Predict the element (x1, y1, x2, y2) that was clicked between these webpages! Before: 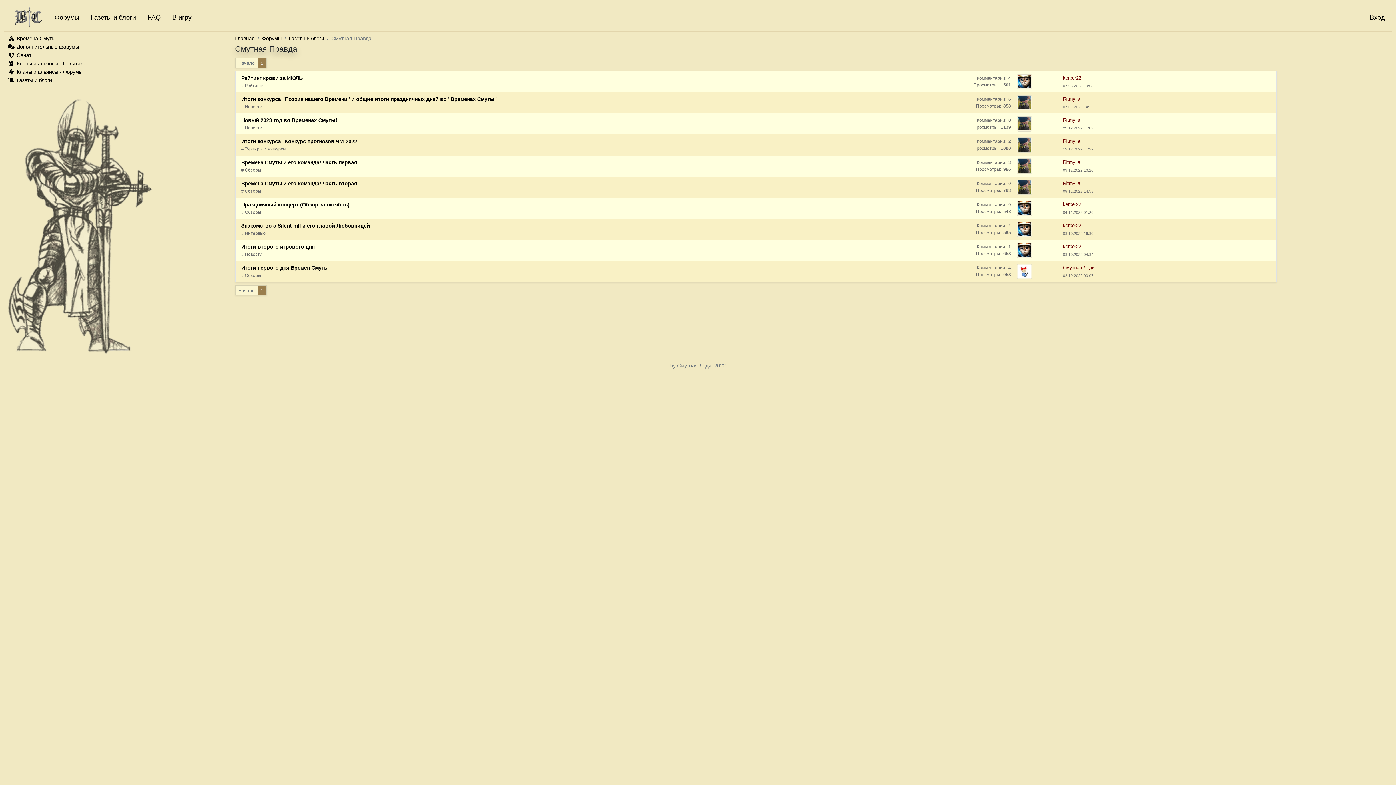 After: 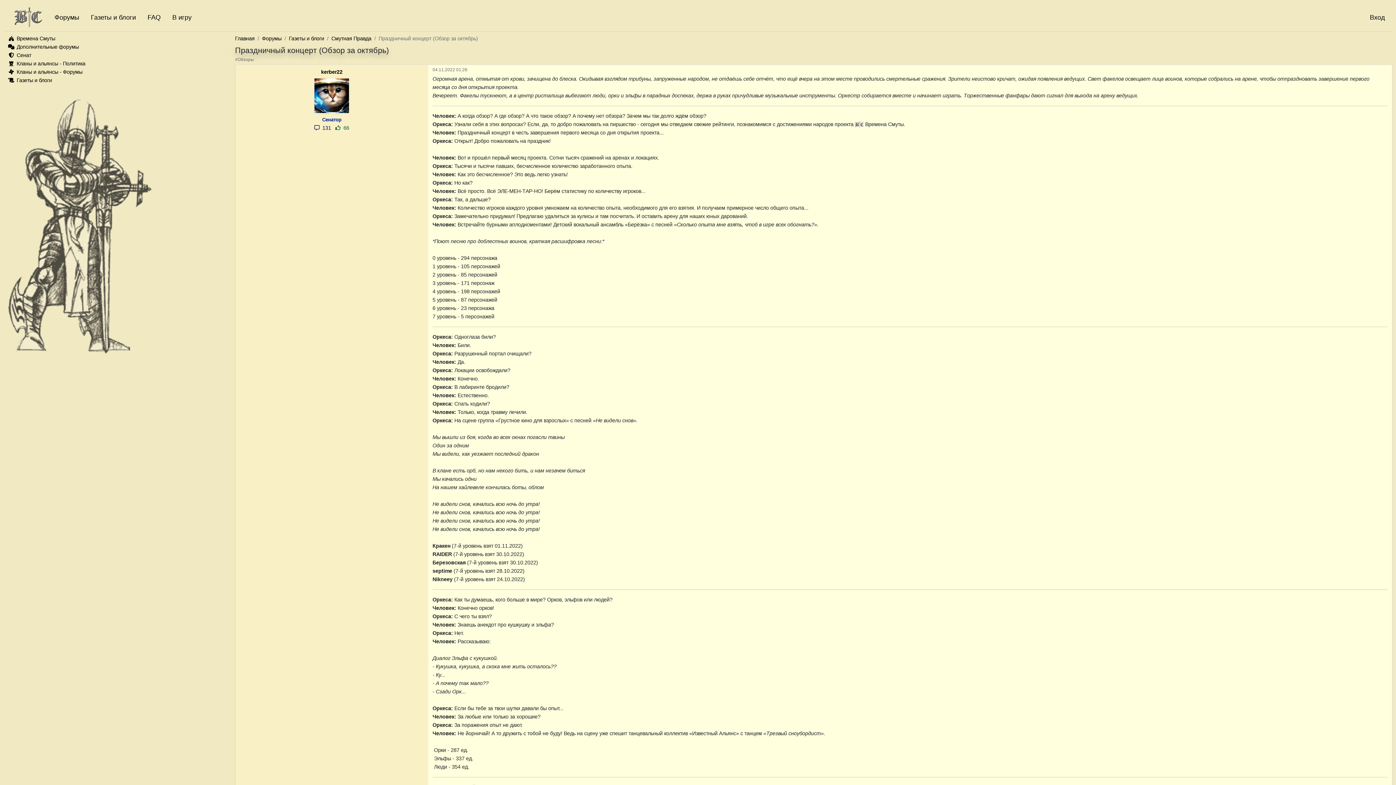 Action: label: Праздничный концерт (Обзор за октябрь) bbox: (241, 201, 349, 207)